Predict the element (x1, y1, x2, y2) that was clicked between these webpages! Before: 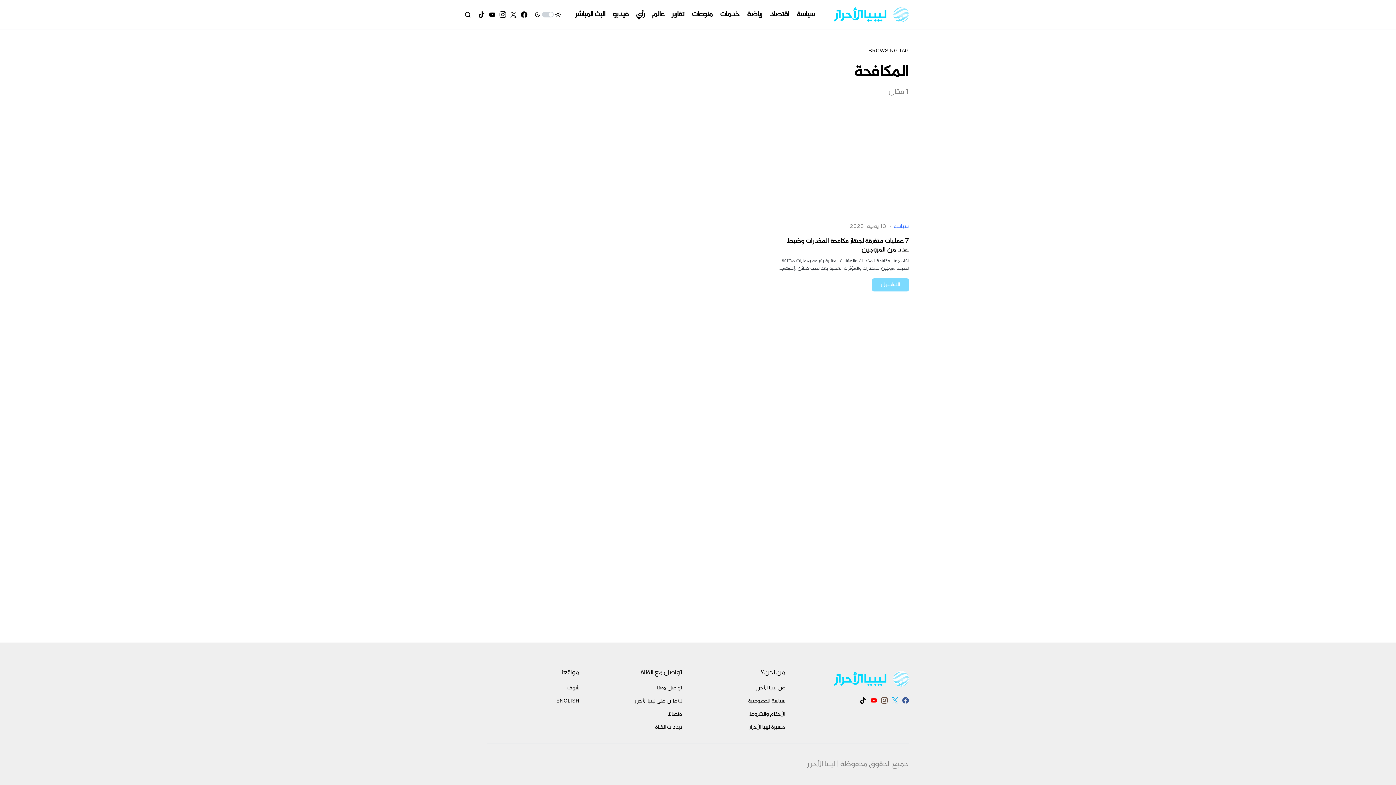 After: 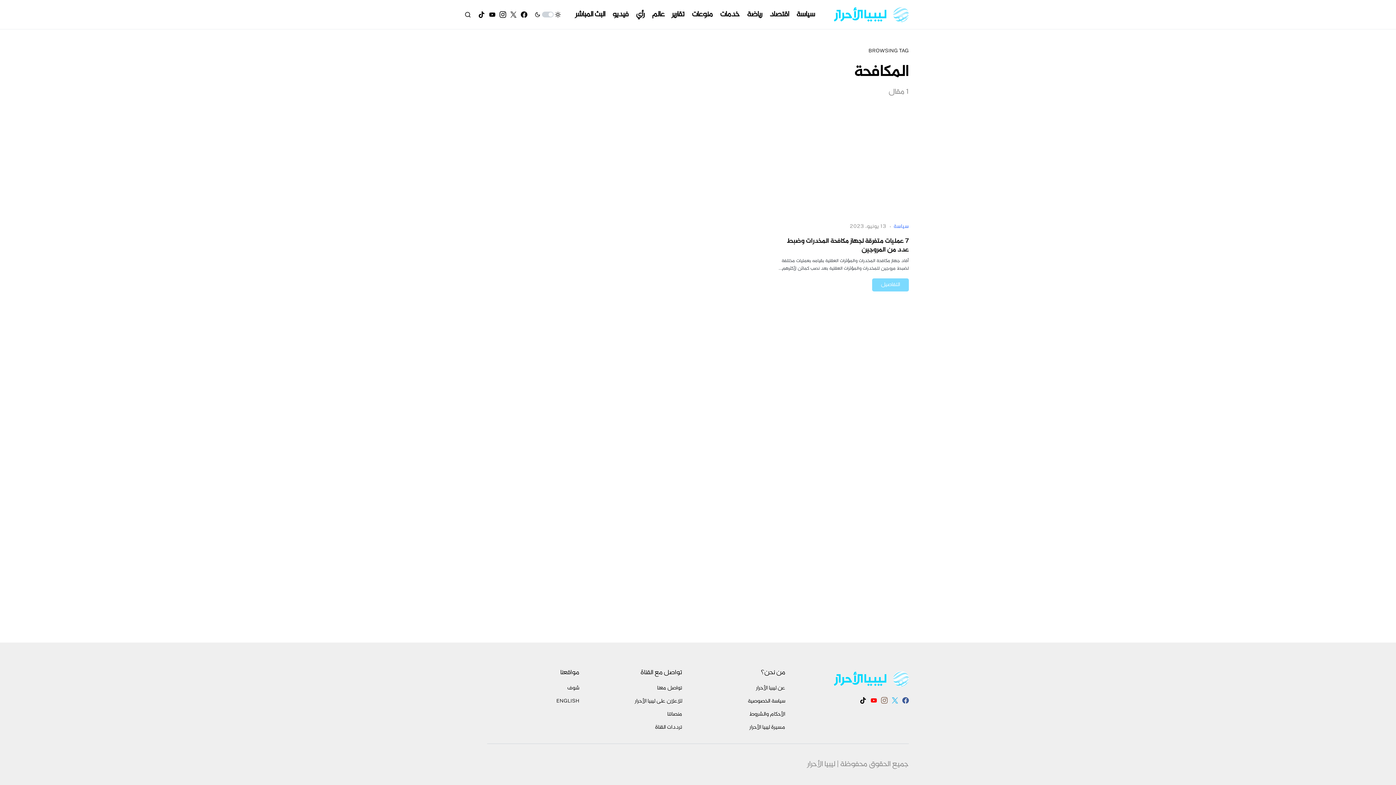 Action: bbox: (881, 697, 887, 704) label: Instagram